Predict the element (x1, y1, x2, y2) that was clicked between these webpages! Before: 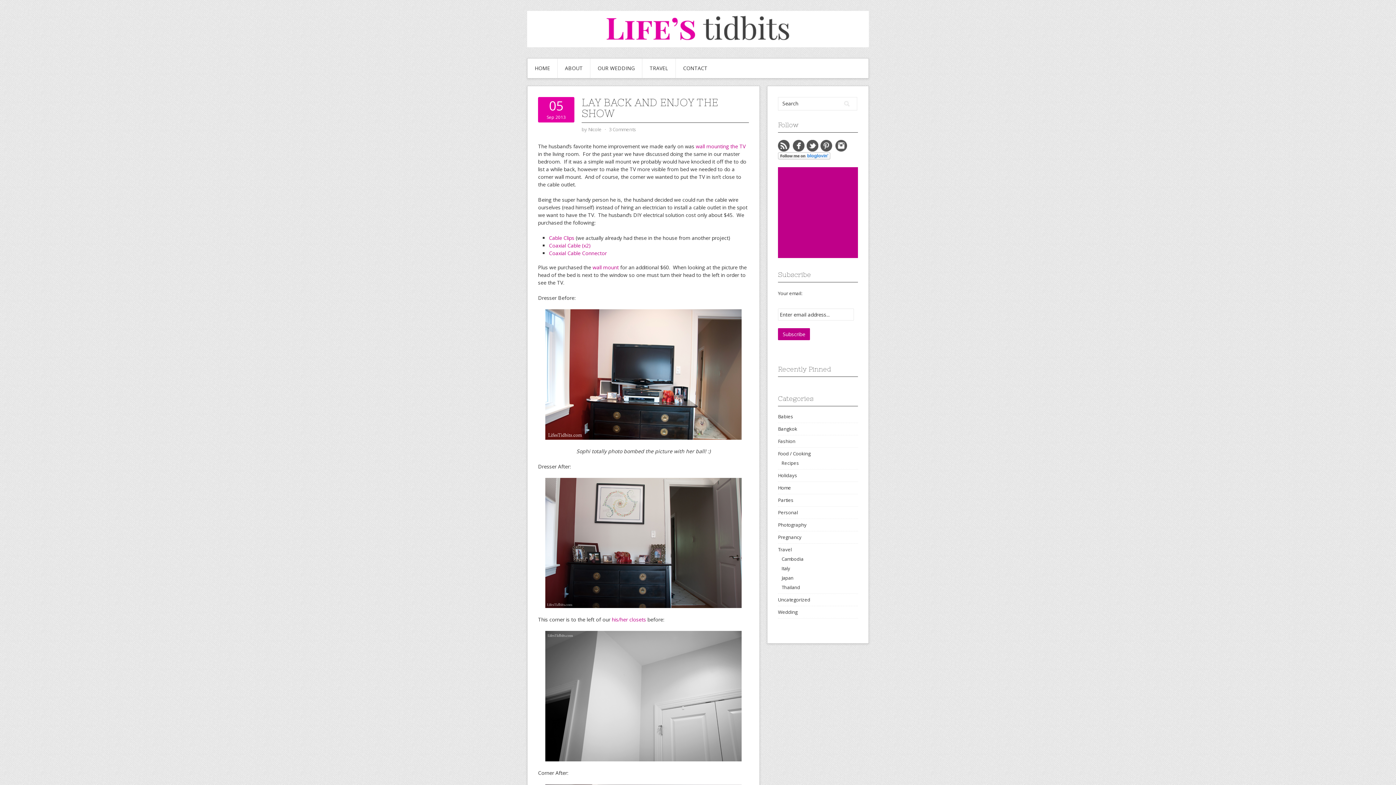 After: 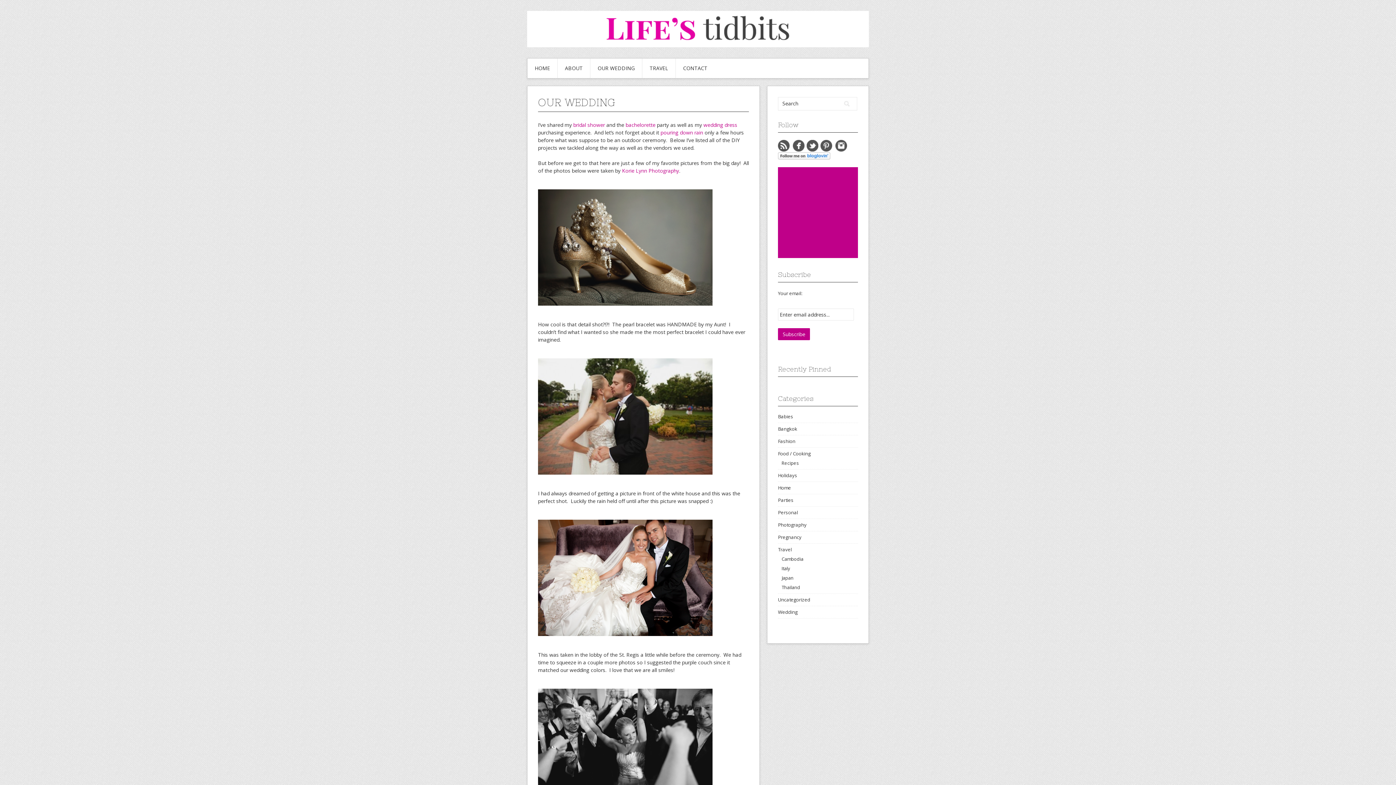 Action: label: OUR WEDDING bbox: (590, 58, 642, 78)